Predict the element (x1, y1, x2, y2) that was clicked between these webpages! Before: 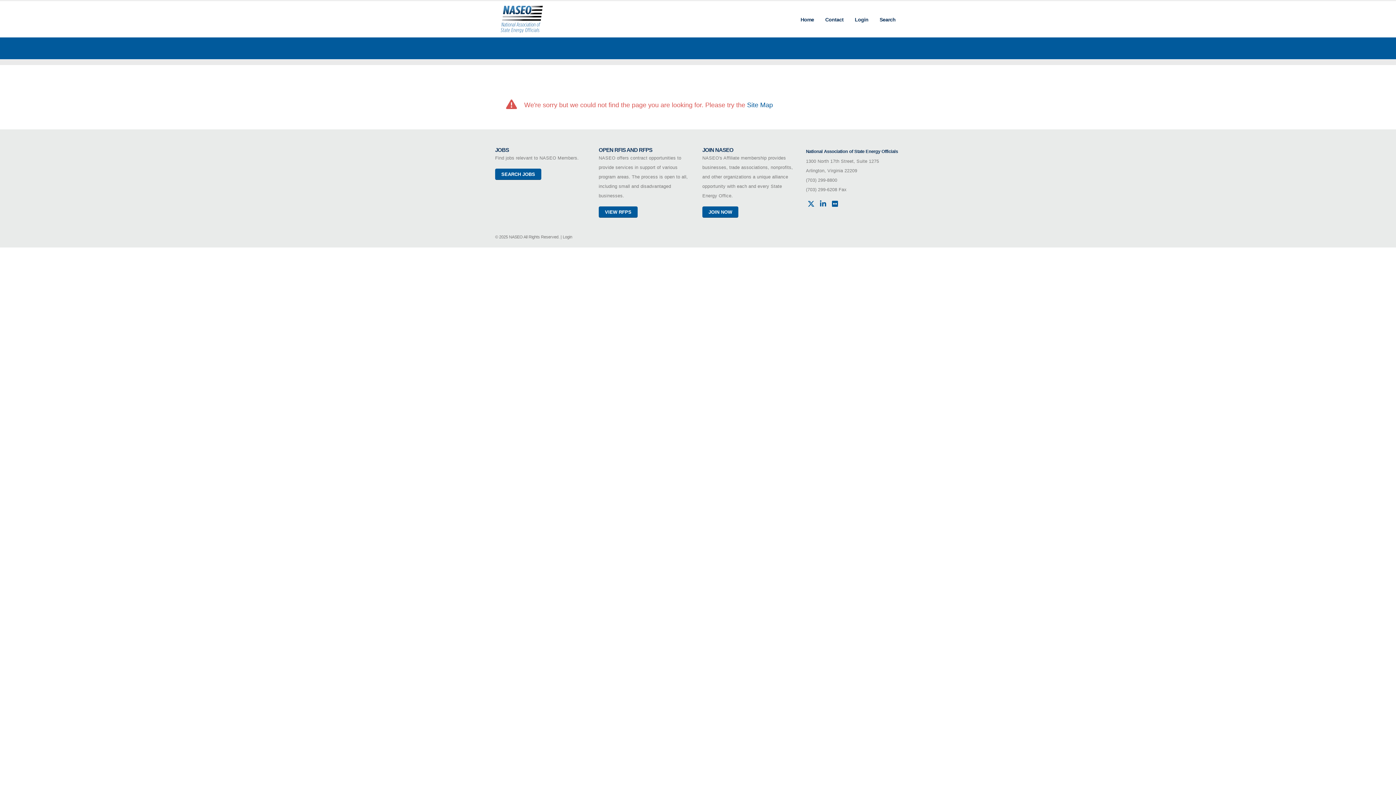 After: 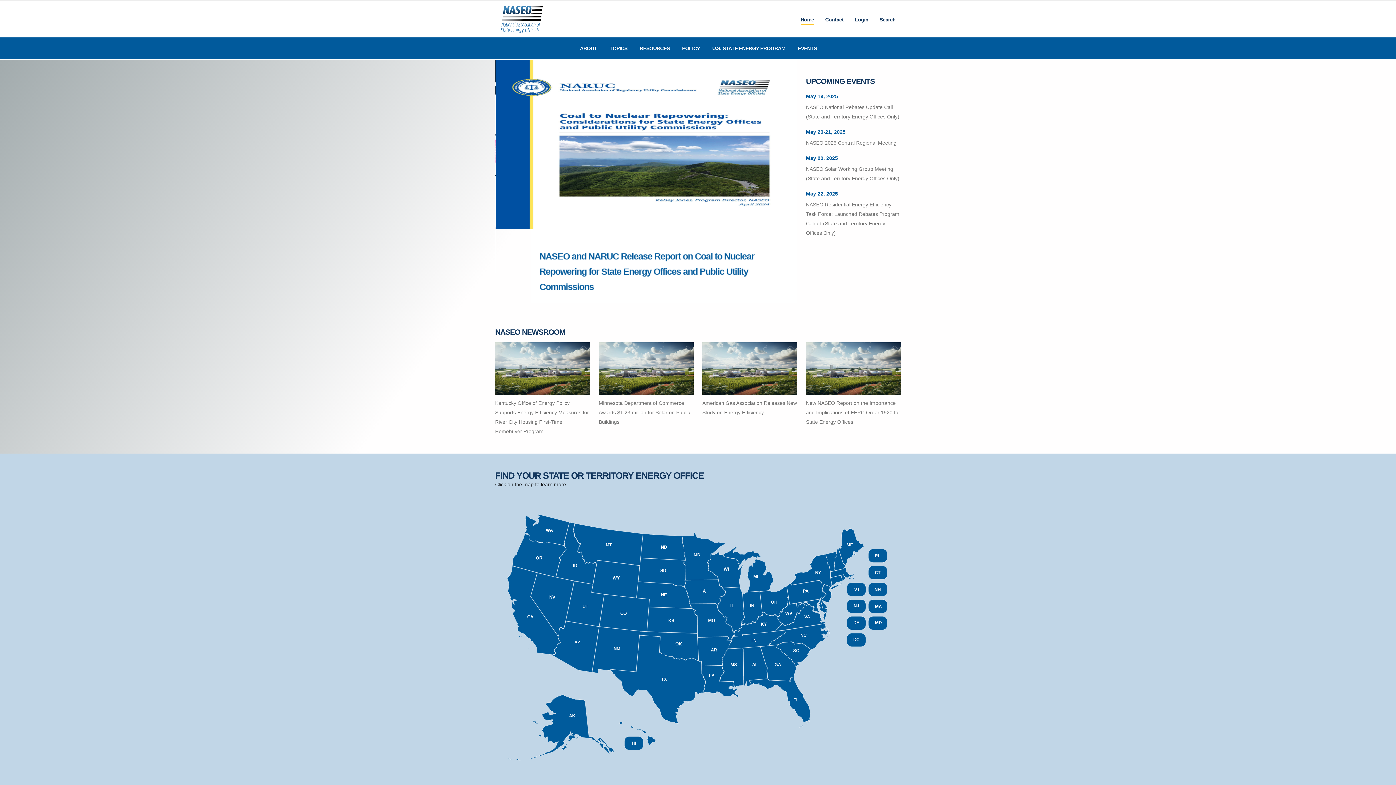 Action: label: Home bbox: (795, 1, 819, 37)